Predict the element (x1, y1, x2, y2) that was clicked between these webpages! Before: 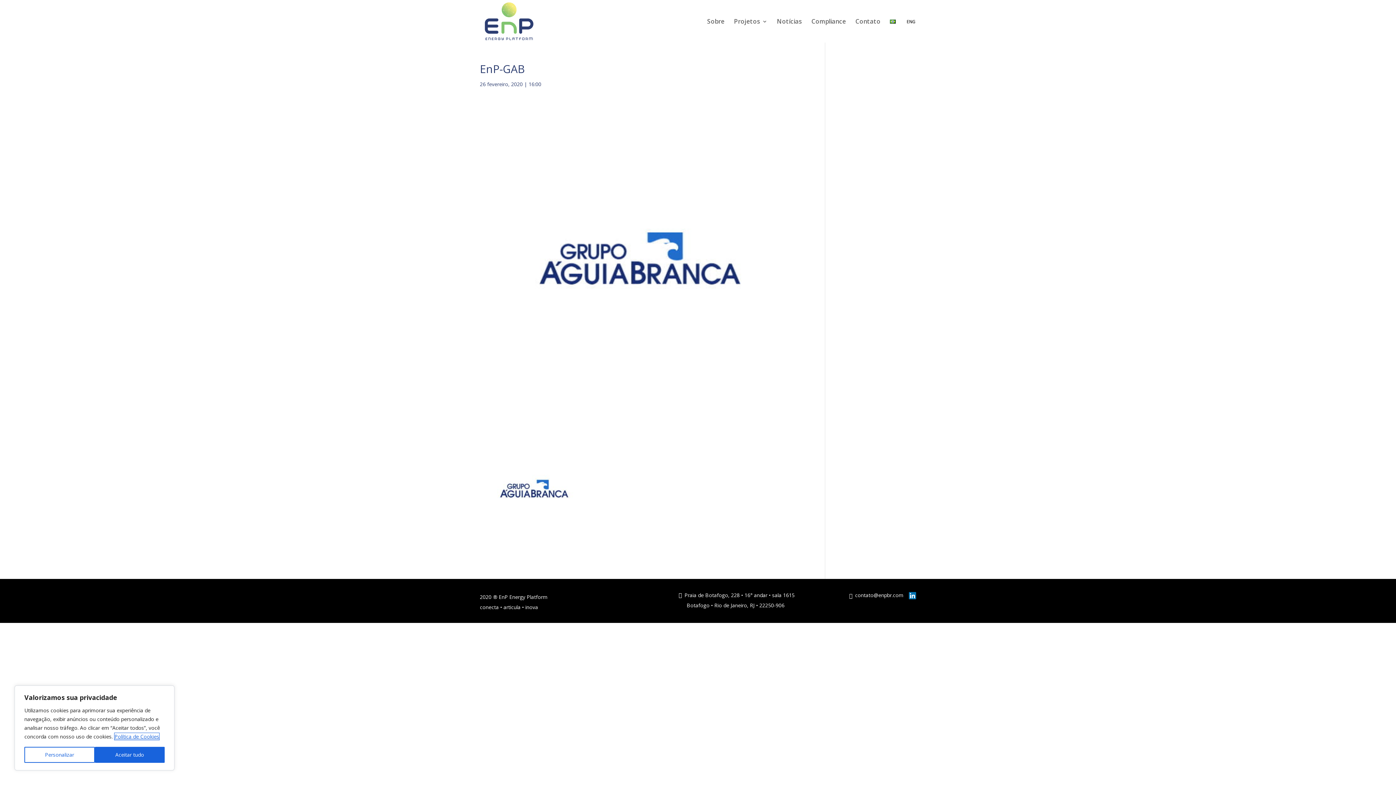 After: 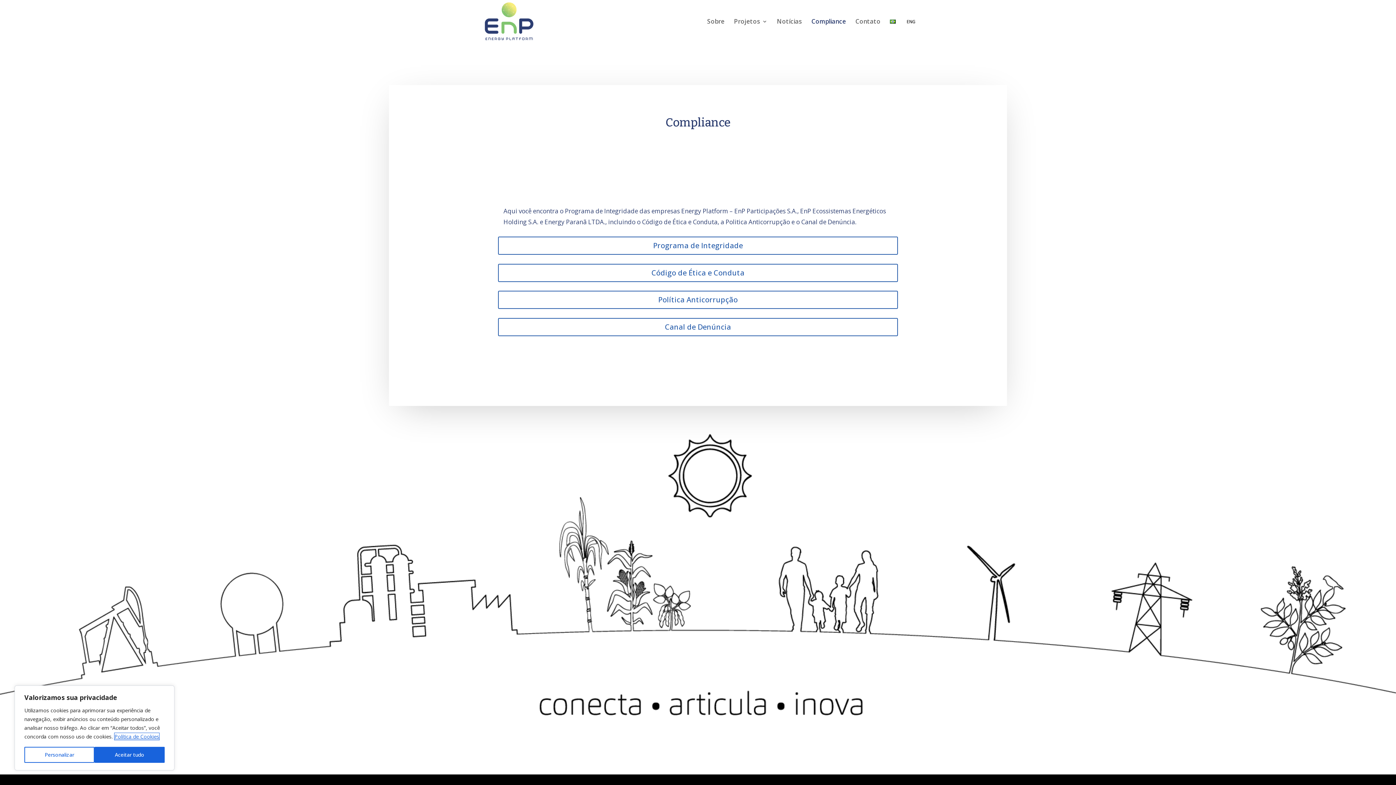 Action: bbox: (811, 18, 846, 41) label: Compliance